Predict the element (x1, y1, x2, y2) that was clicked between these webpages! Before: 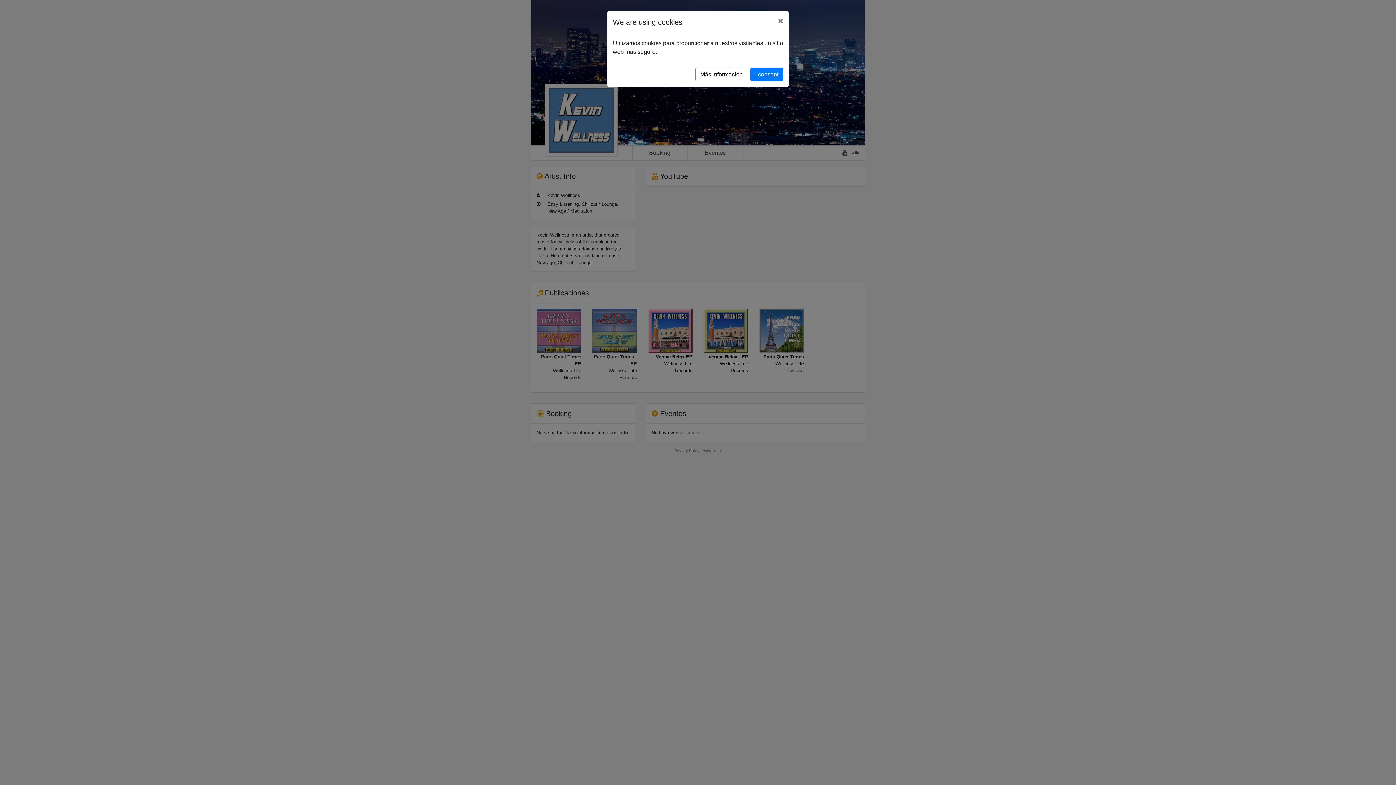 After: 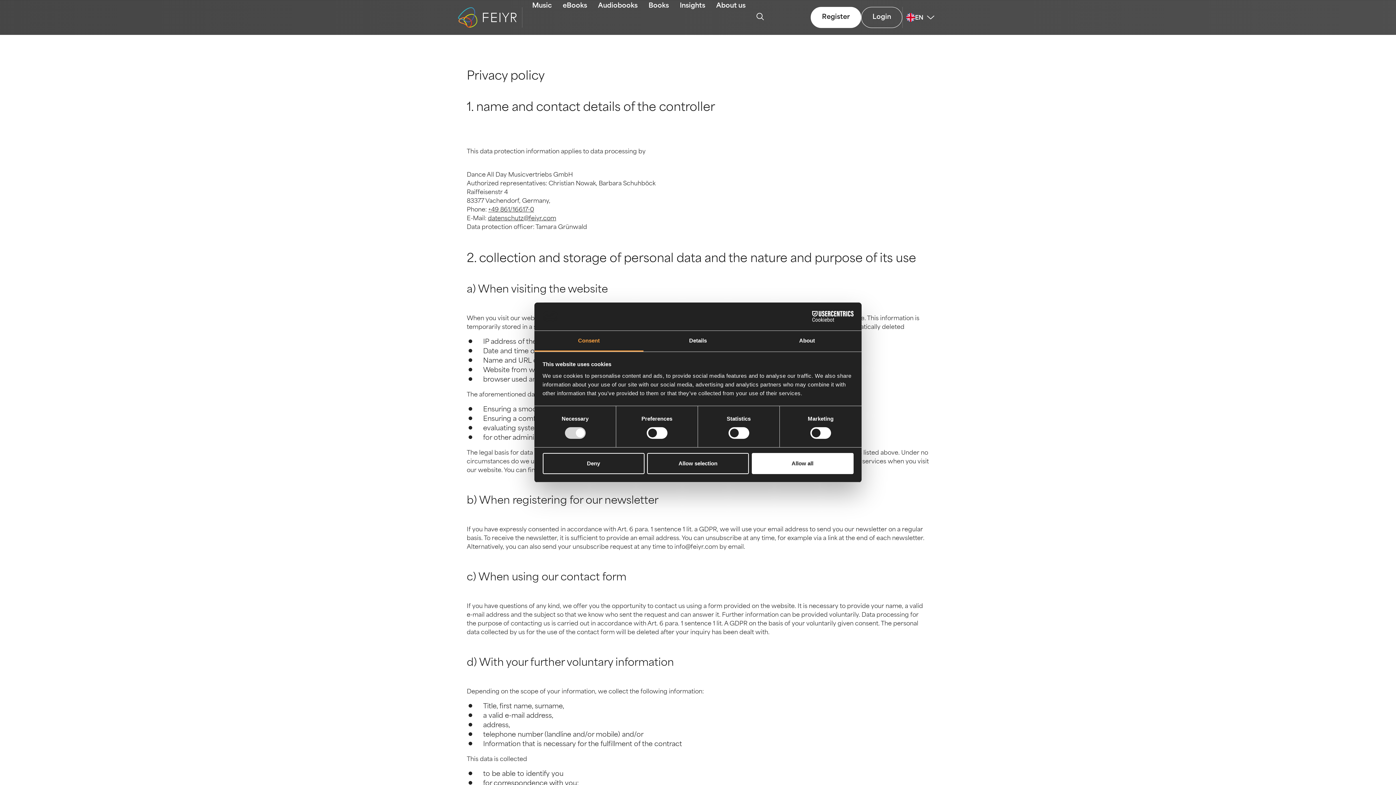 Action: label: Más información bbox: (695, 67, 747, 81)